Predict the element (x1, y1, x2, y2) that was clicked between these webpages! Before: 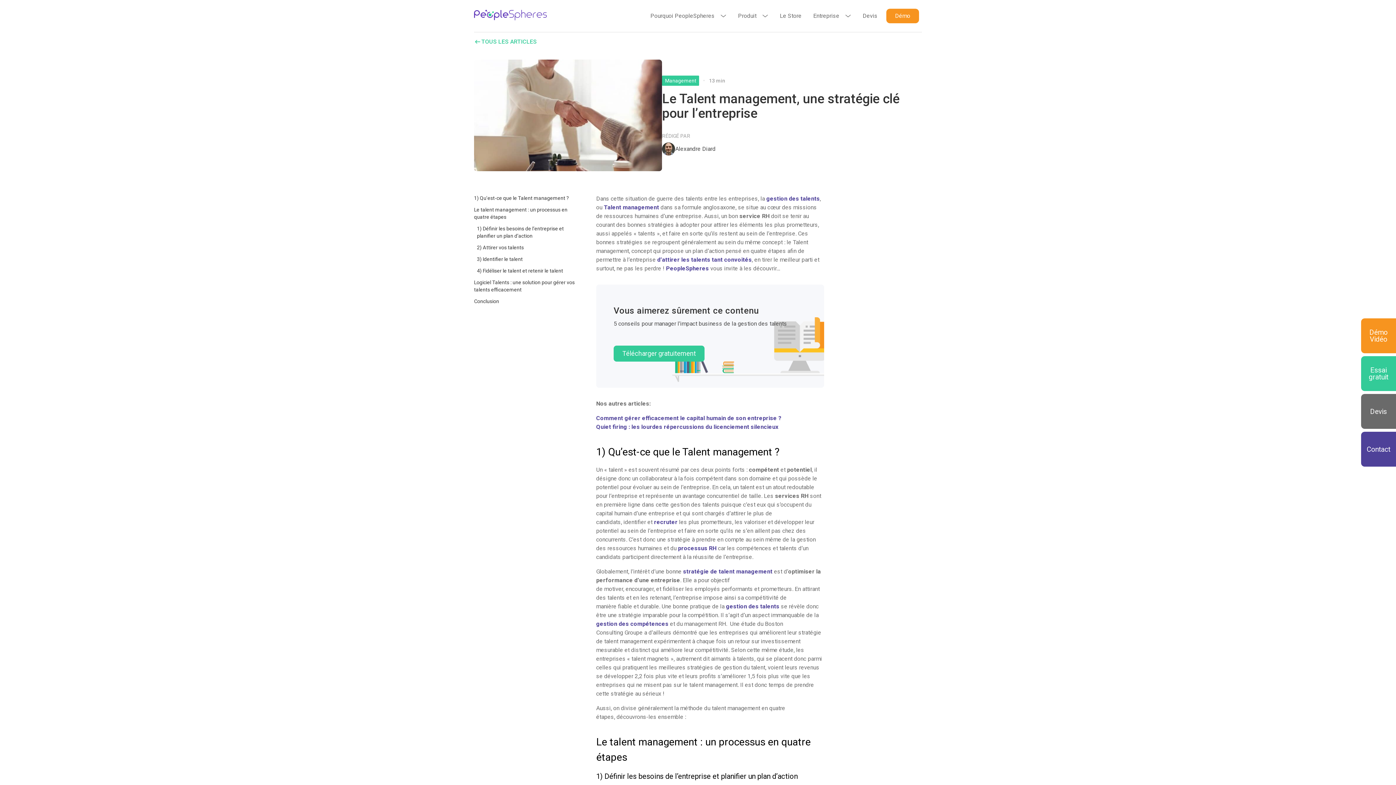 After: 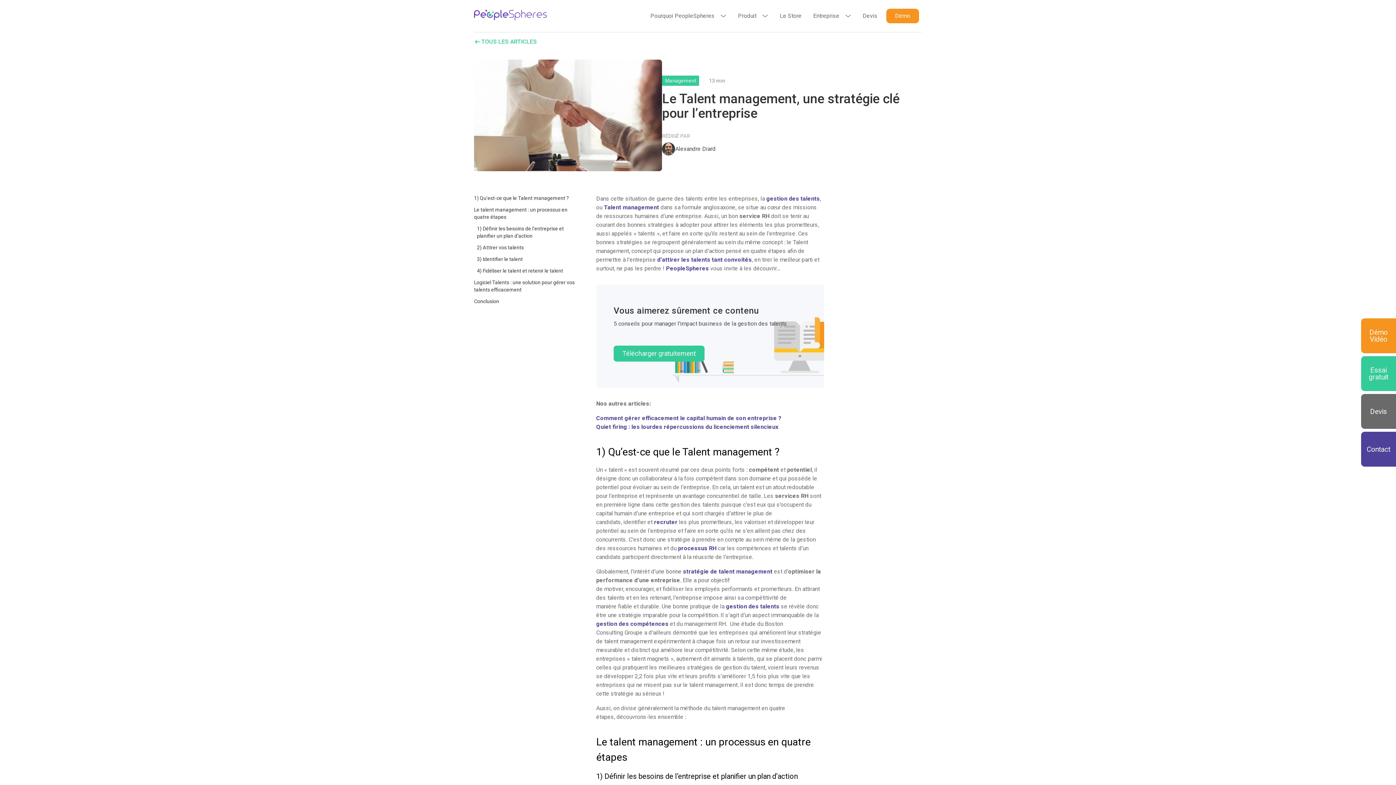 Action: bbox: (662, 91, 922, 120) label: Le Talent management, une stratégie clé pour l’entreprise